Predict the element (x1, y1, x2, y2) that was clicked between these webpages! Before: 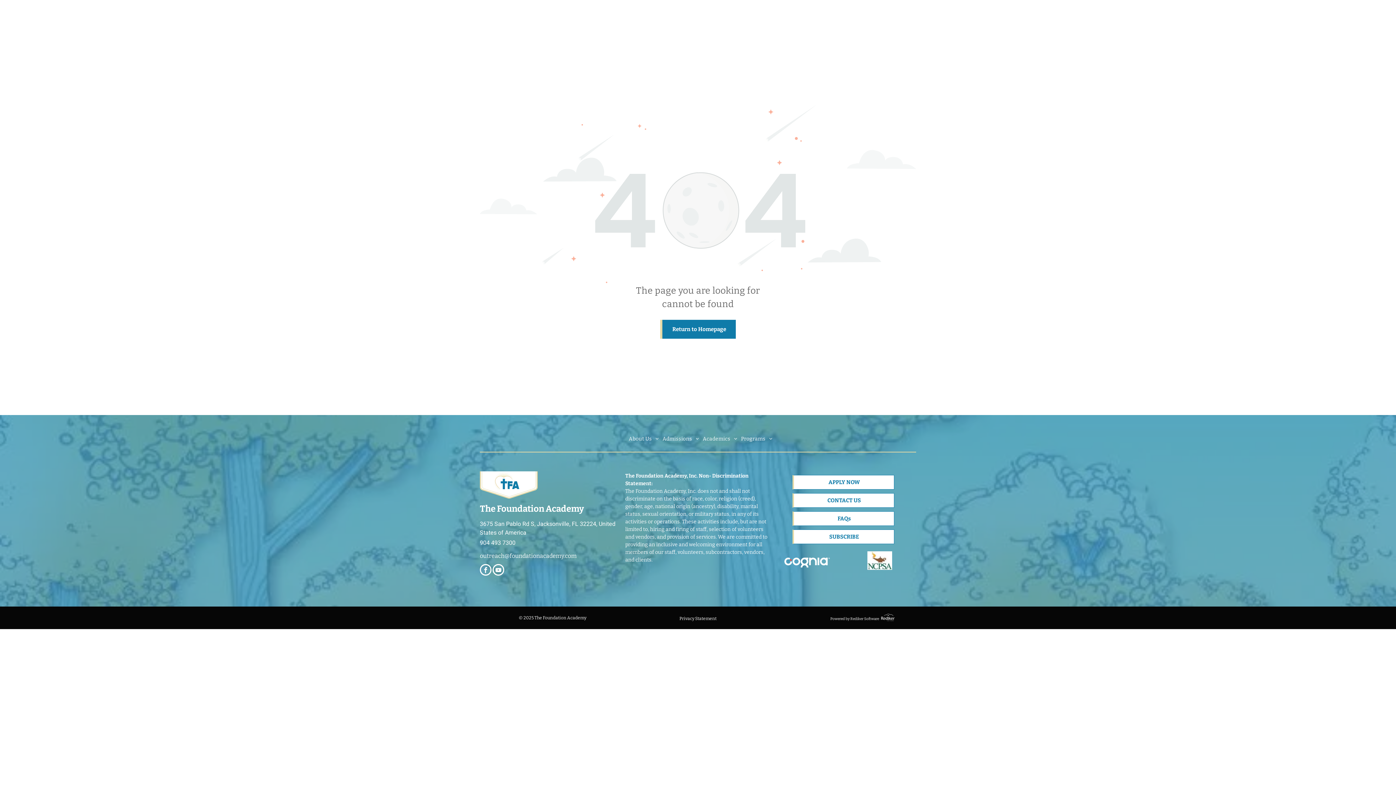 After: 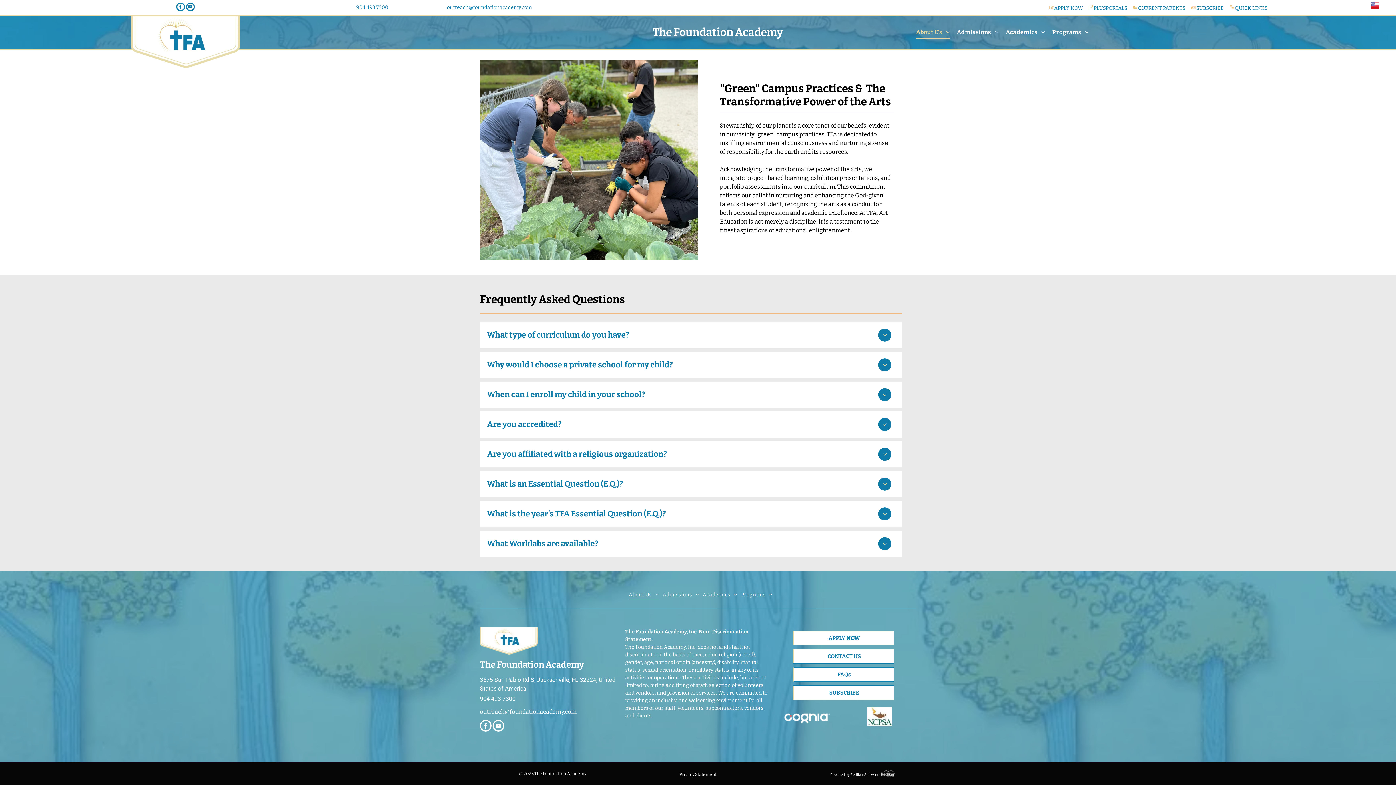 Action: label: FAQs  bbox: (792, 511, 894, 526)